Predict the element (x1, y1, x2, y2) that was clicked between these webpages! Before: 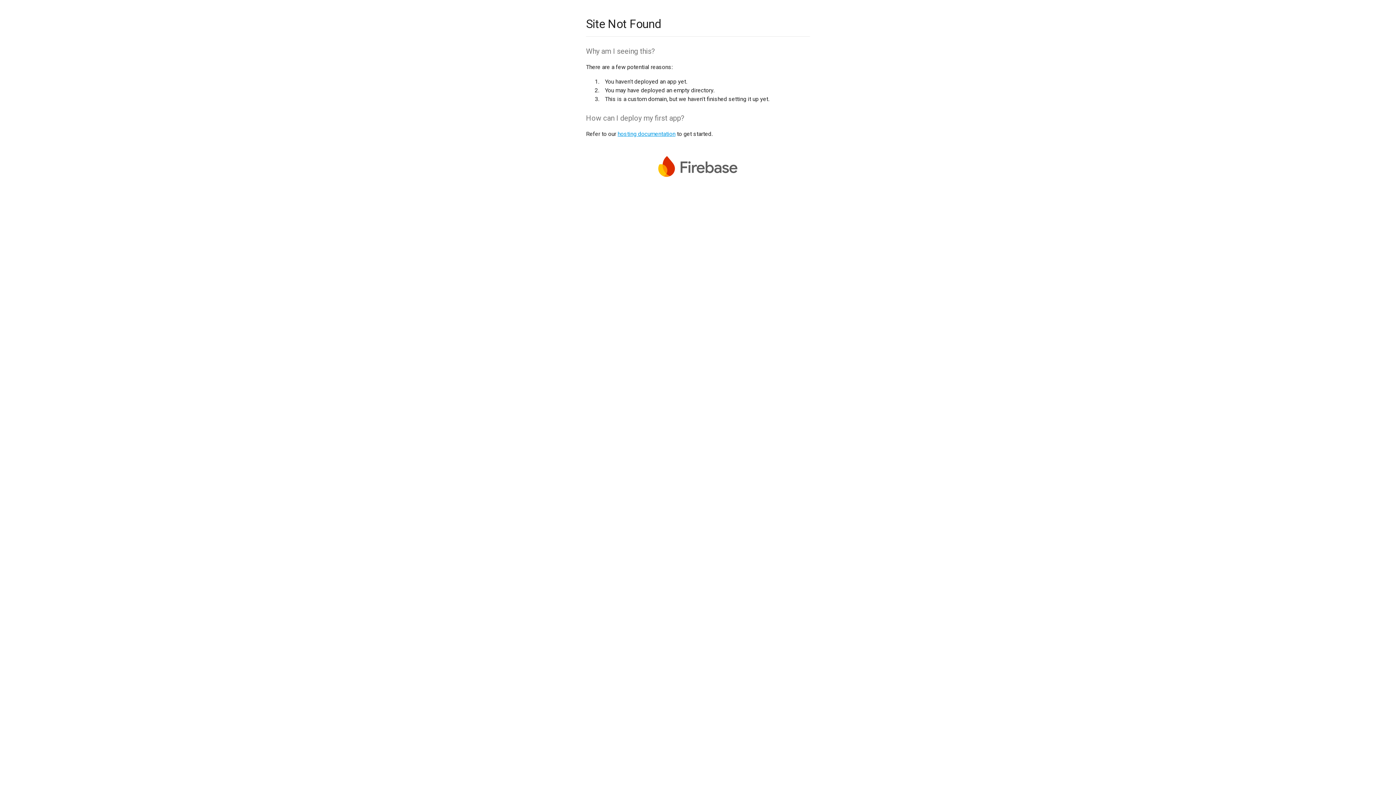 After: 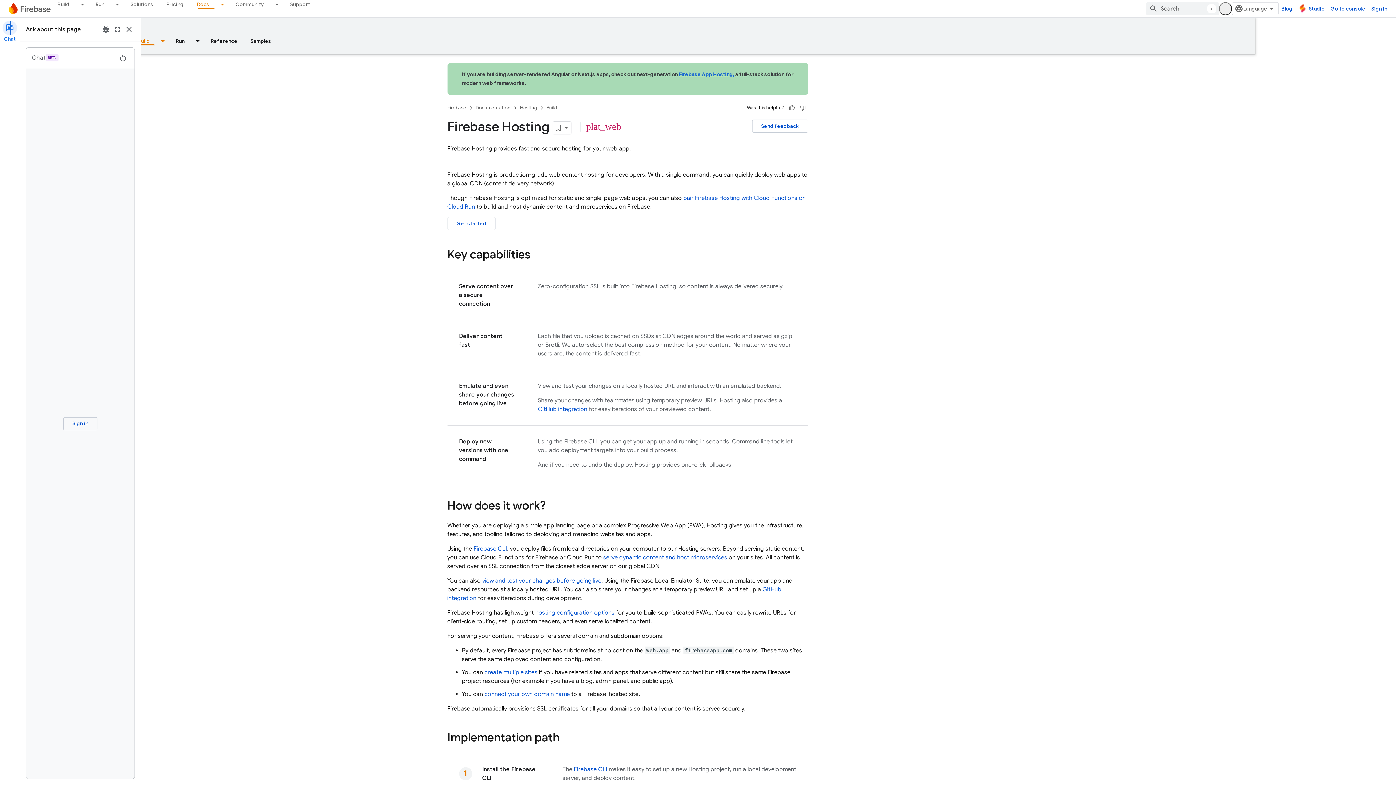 Action: bbox: (617, 130, 675, 137) label: hosting documentation